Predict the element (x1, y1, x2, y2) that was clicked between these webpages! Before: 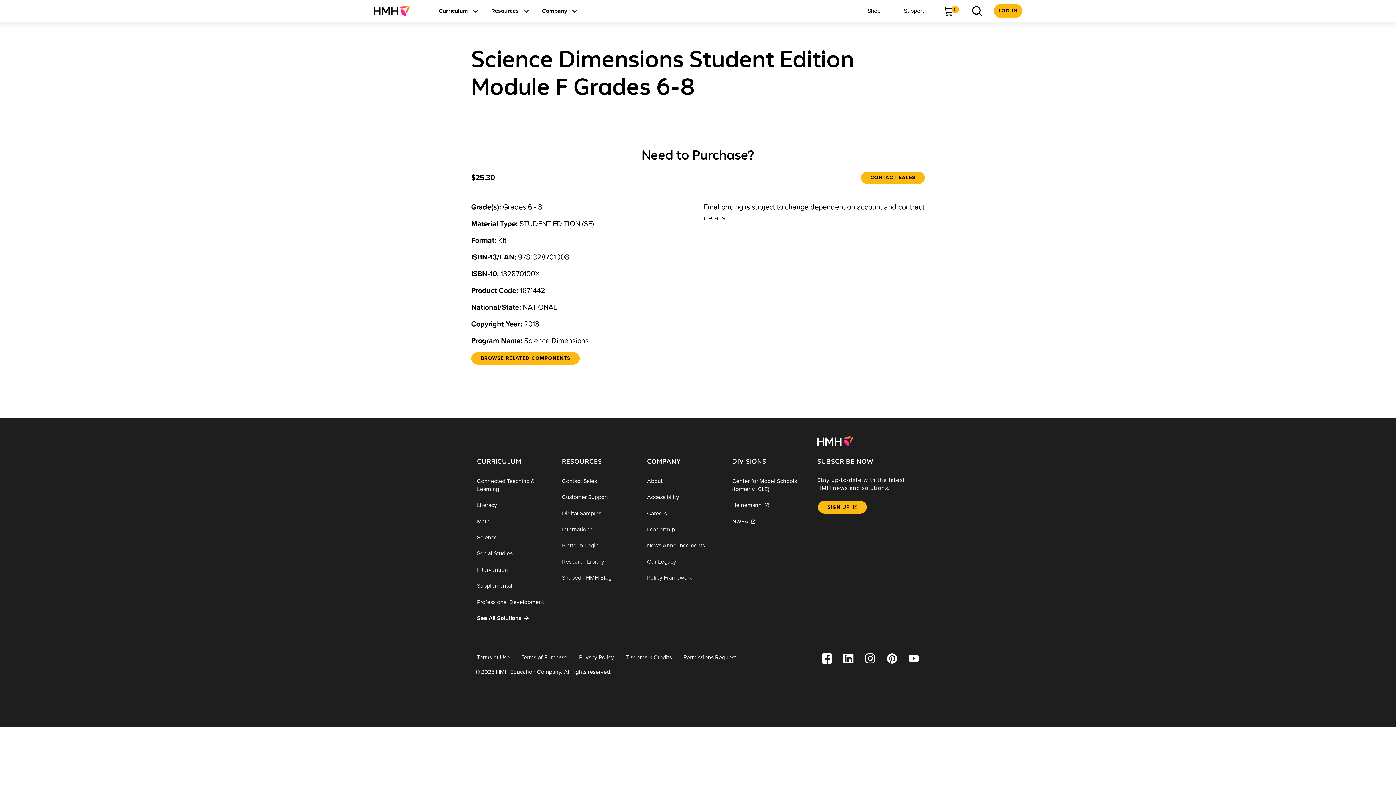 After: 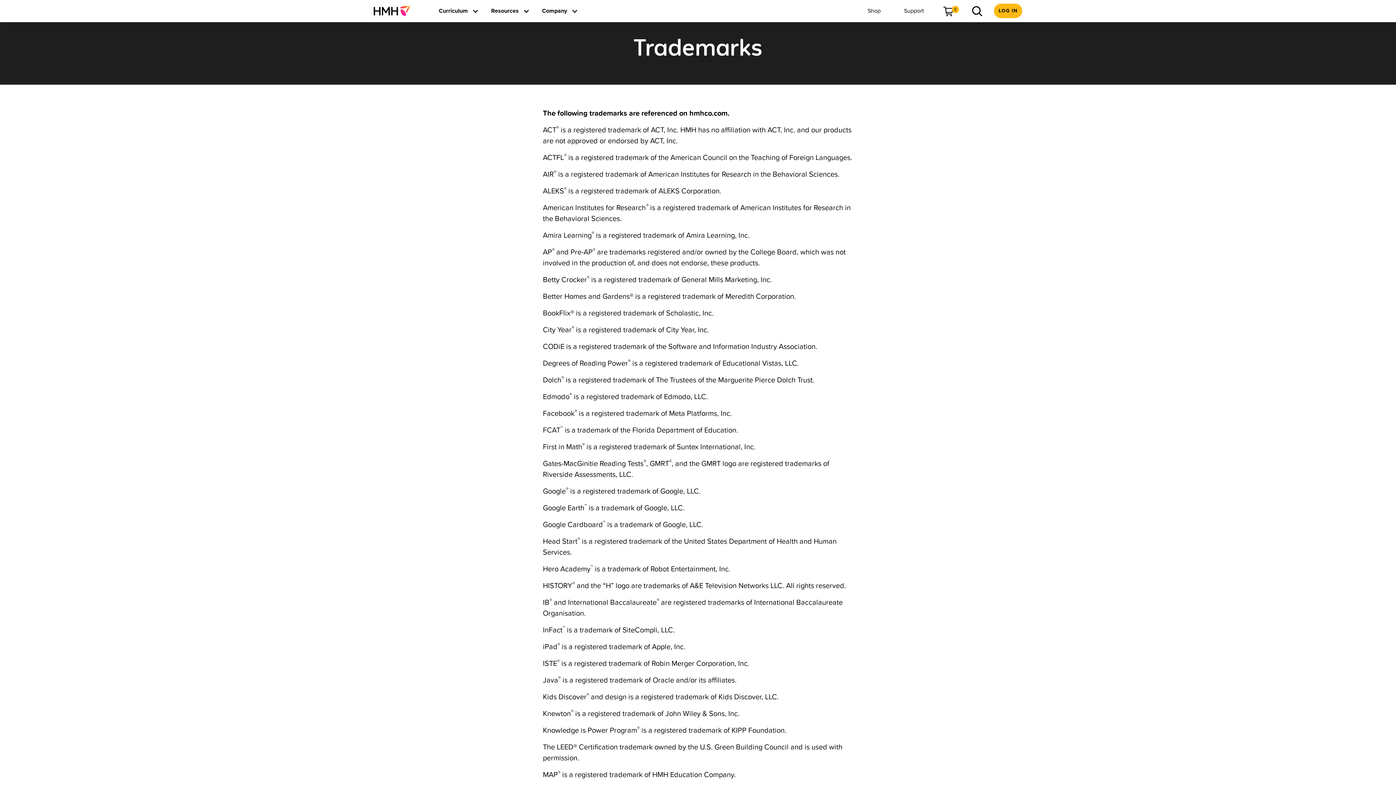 Action: bbox: (620, 649, 677, 665) label: Trademark Credits